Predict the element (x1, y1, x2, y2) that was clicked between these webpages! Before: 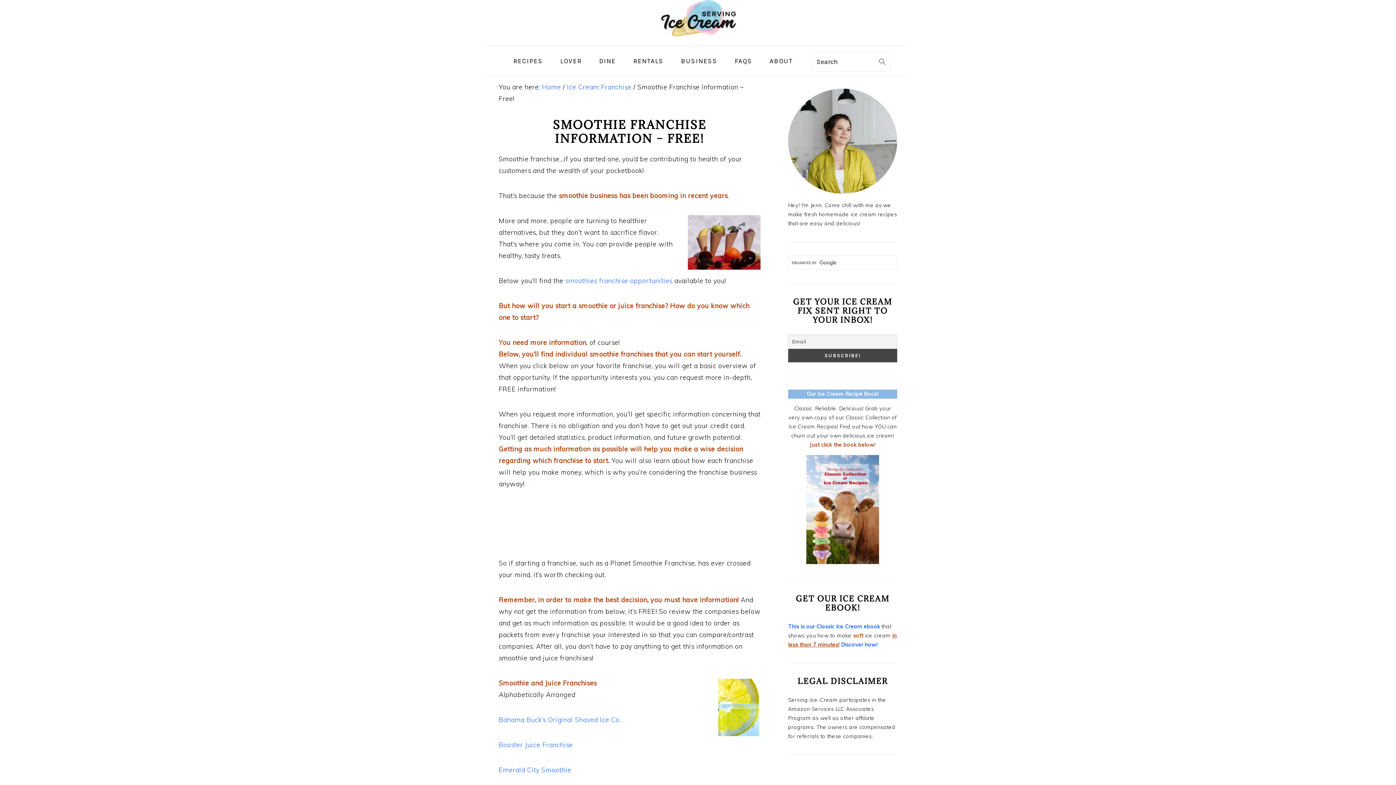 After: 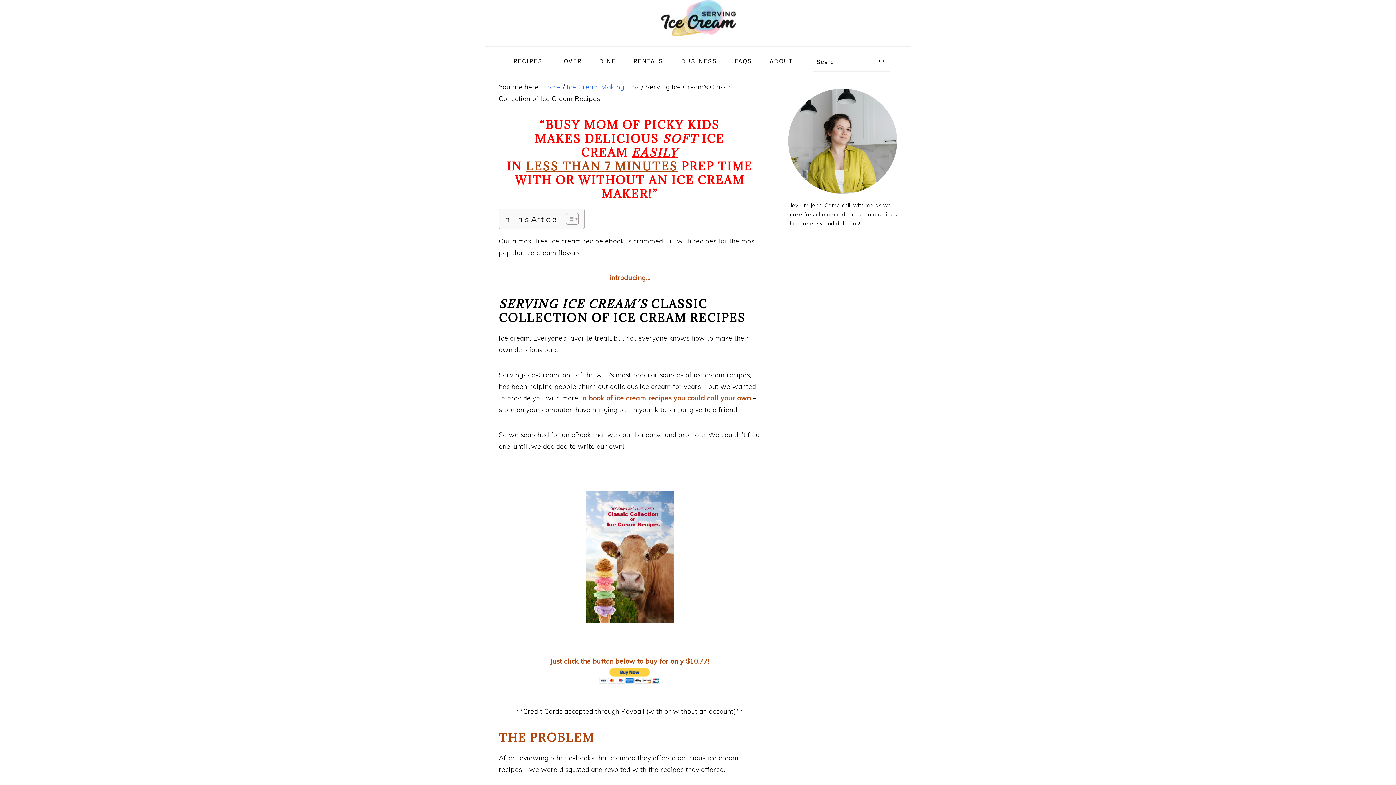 Action: bbox: (841, 641, 877, 648) label: Discover how!